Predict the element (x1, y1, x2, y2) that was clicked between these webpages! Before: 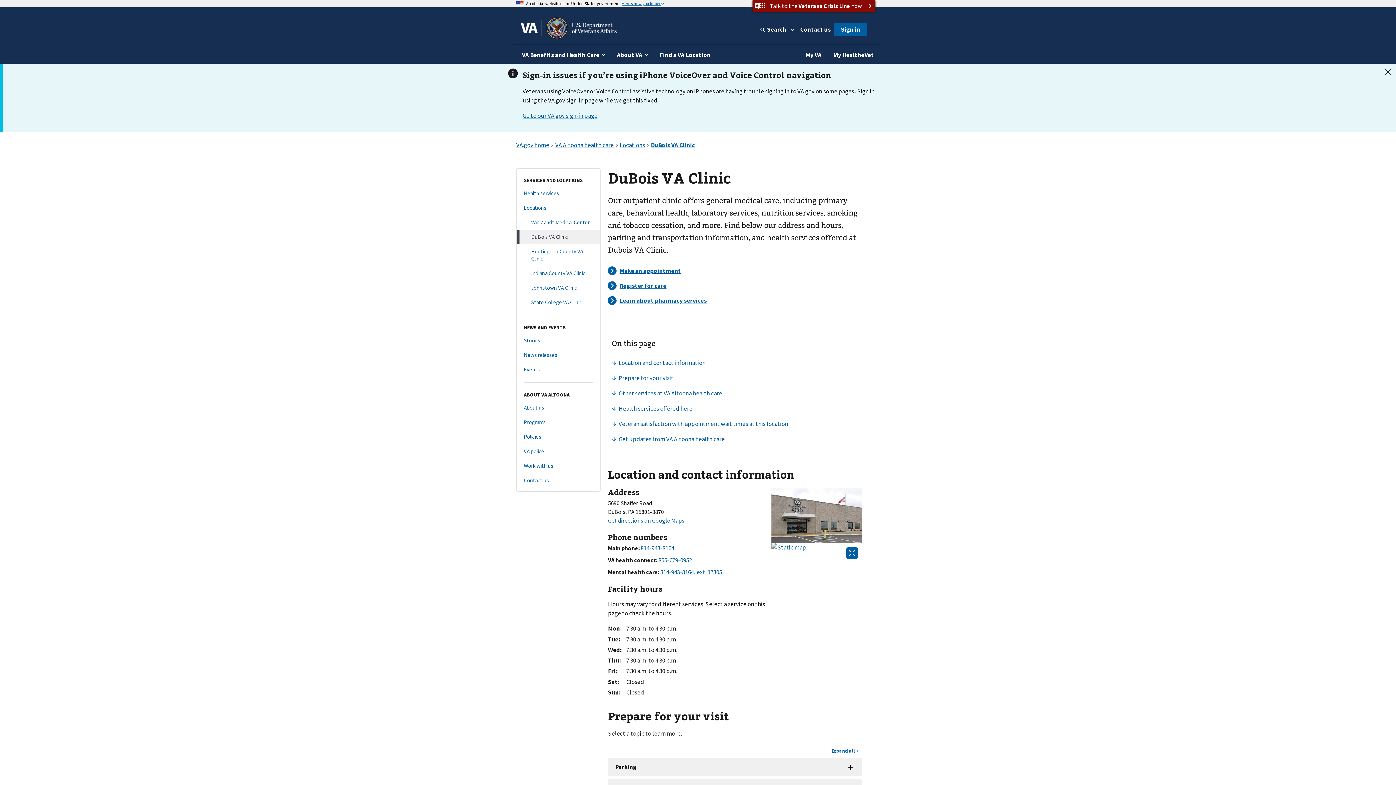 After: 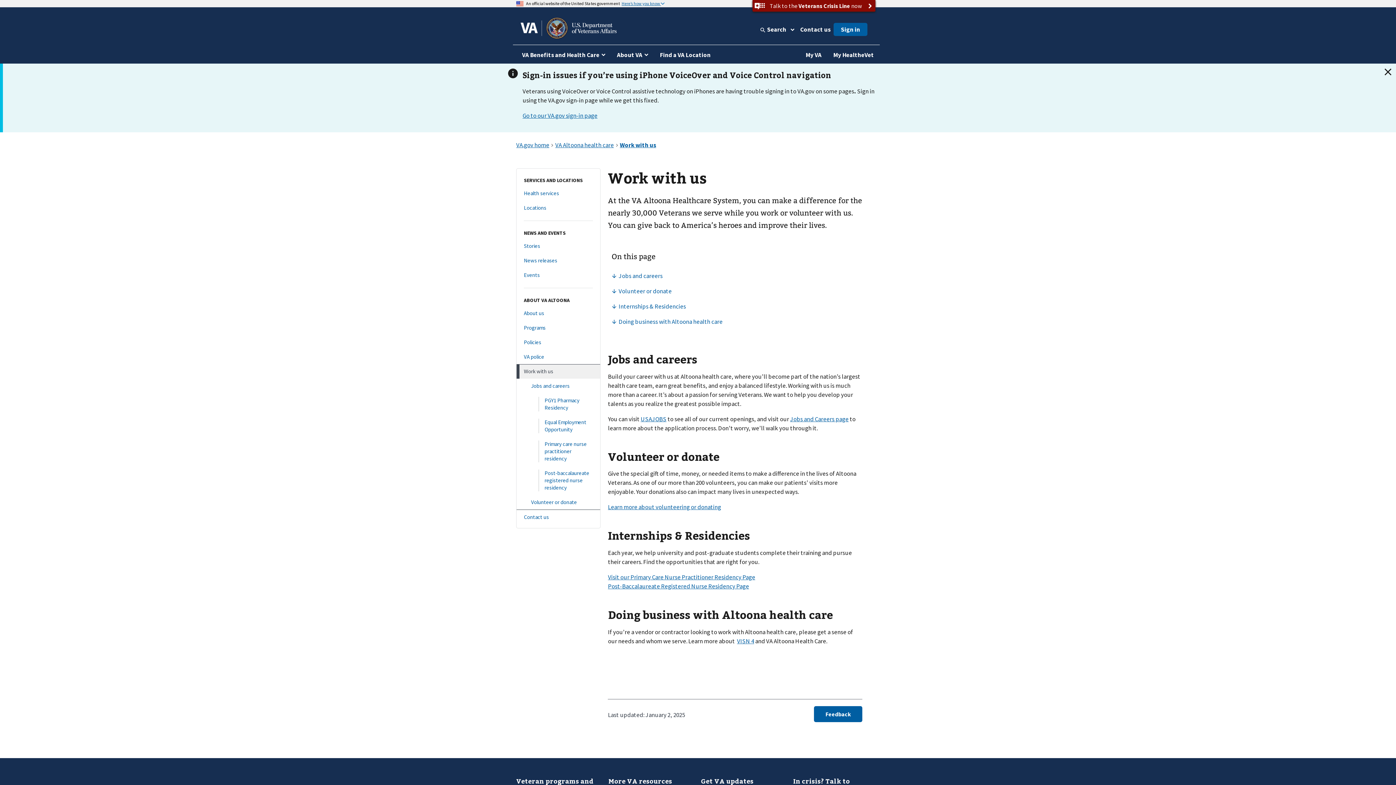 Action: label: Work with us bbox: (516, 458, 600, 473)